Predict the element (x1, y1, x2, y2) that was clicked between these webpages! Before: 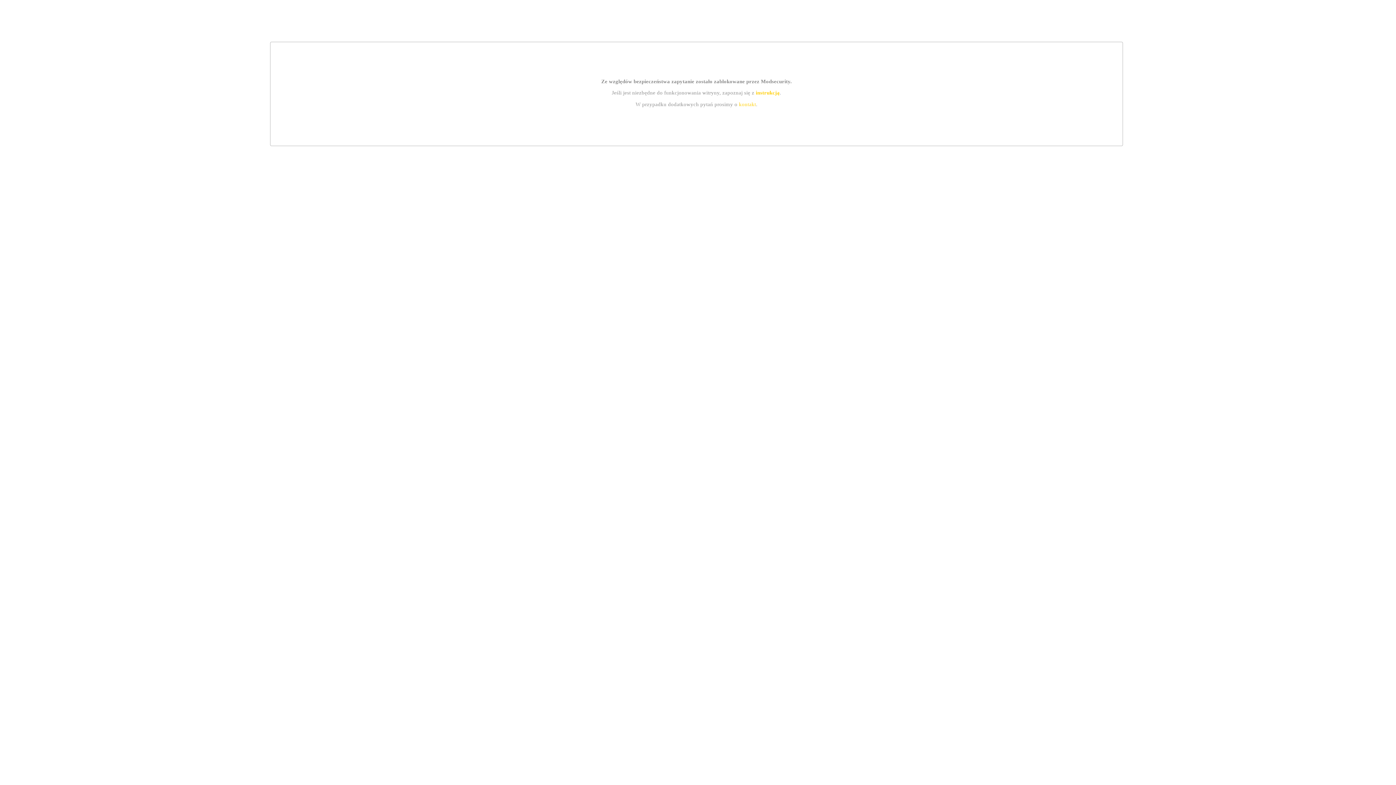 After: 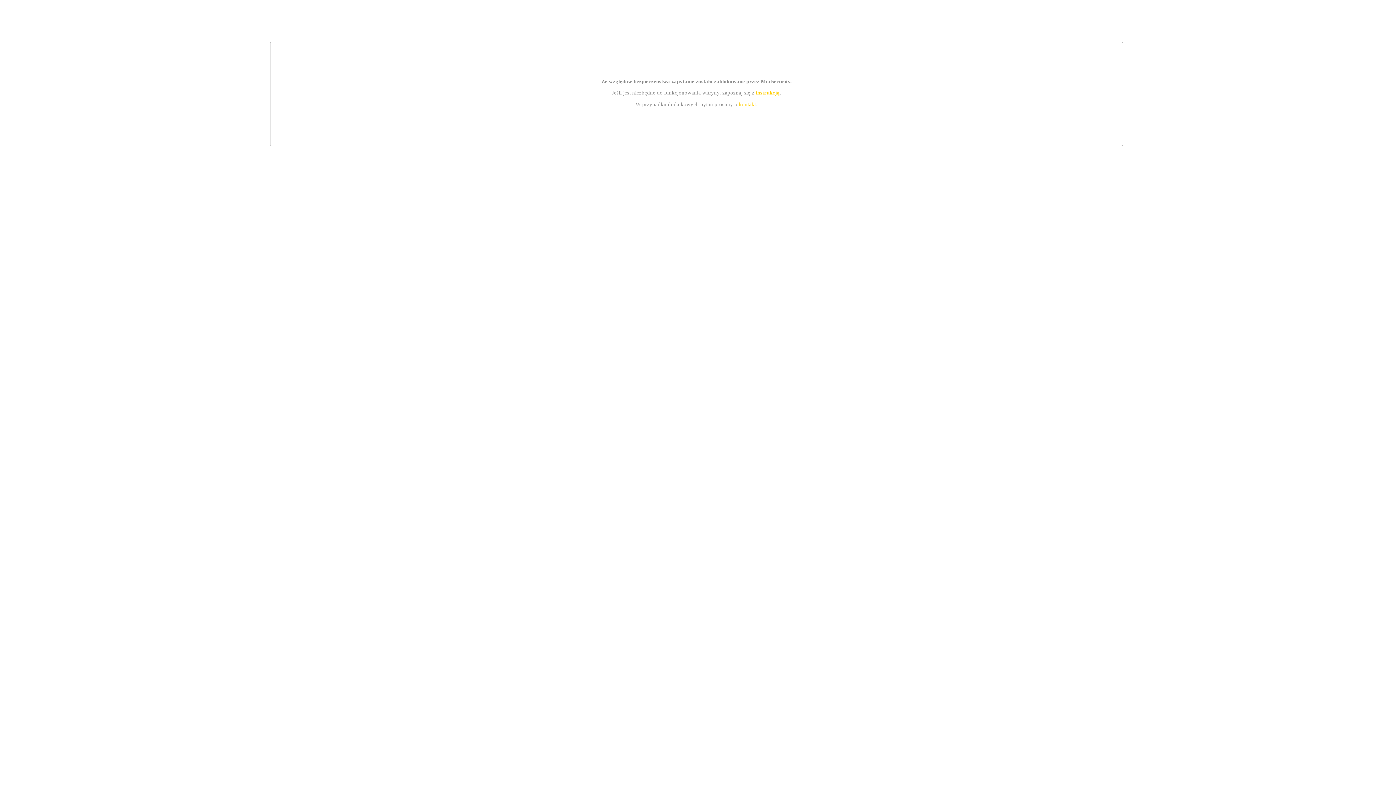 Action: bbox: (739, 101, 756, 107) label: kontakt